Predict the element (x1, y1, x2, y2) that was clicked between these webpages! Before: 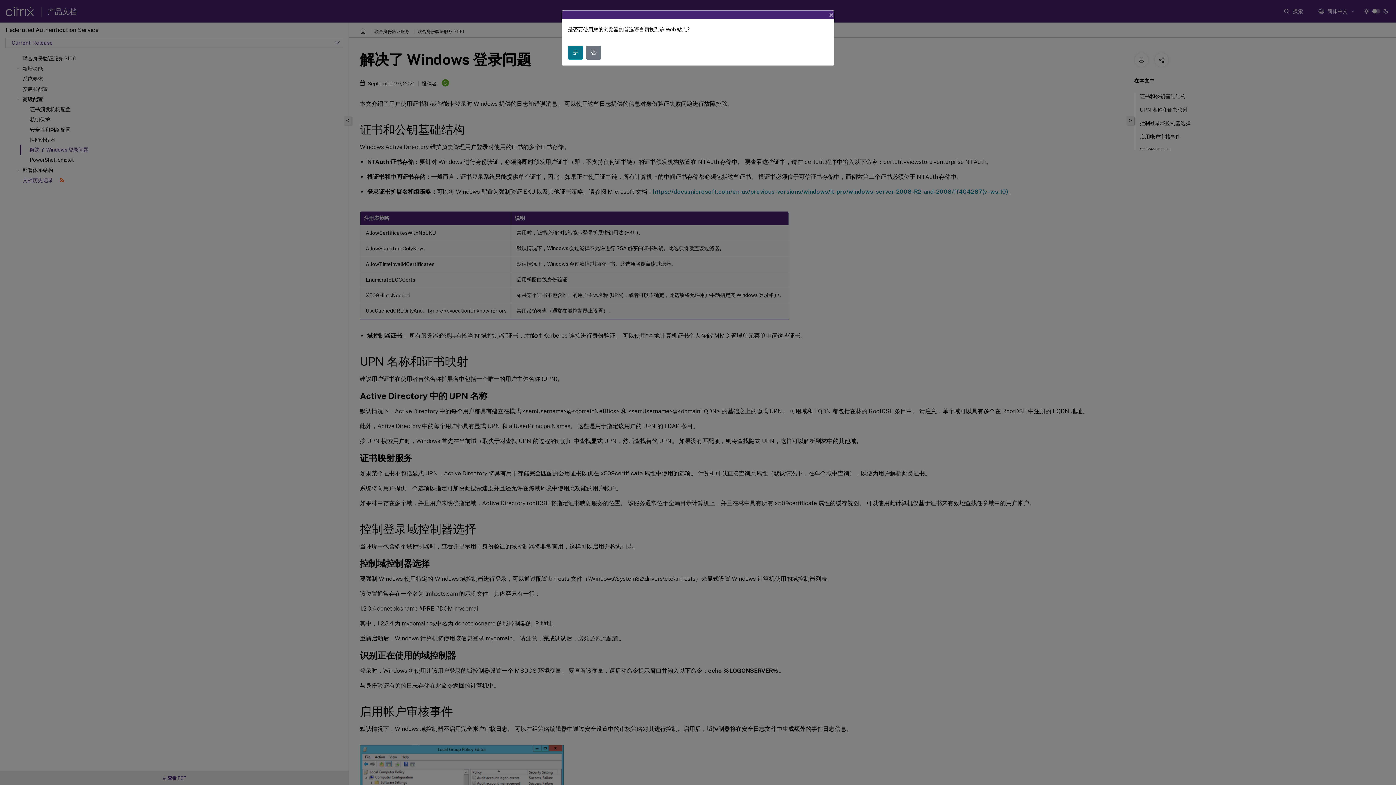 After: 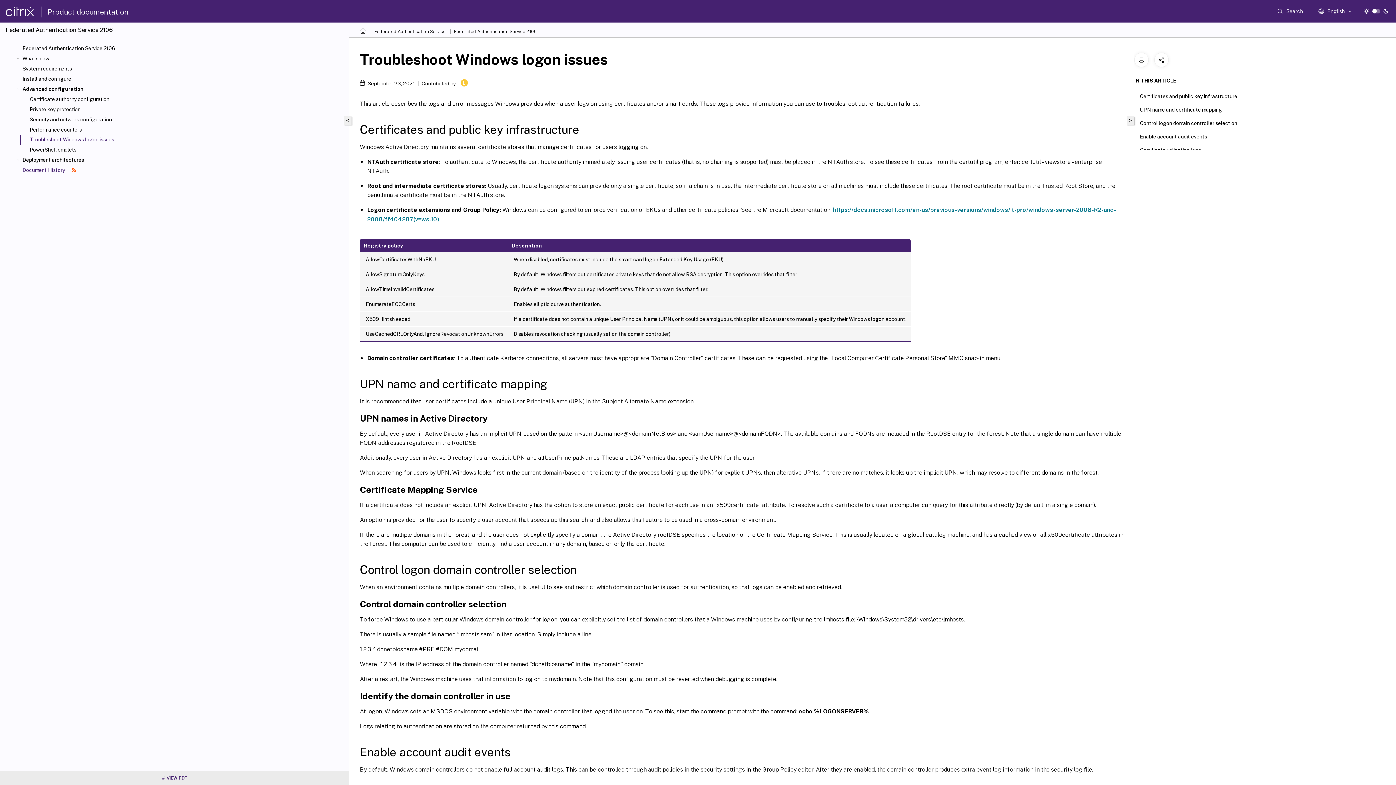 Action: label: 是 bbox: (568, 45, 583, 59)